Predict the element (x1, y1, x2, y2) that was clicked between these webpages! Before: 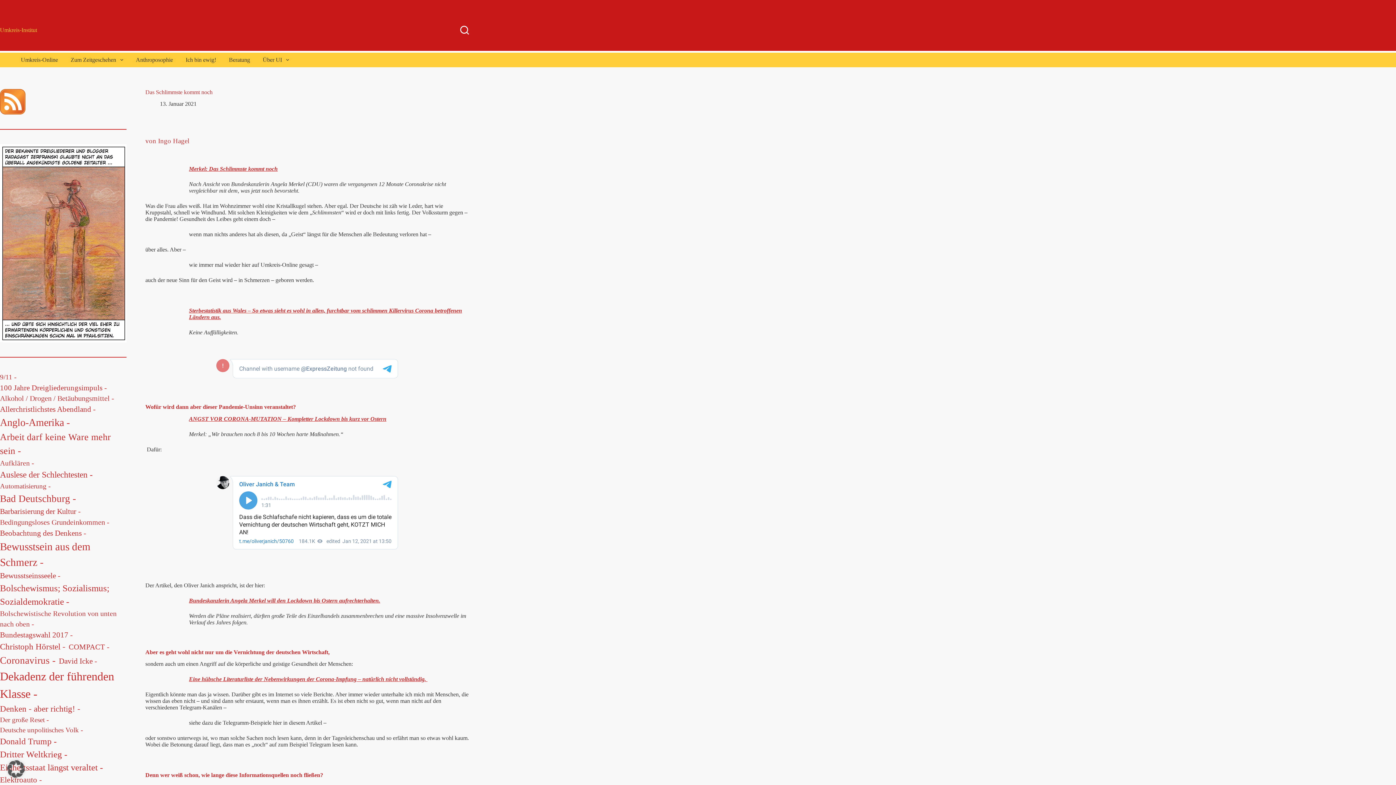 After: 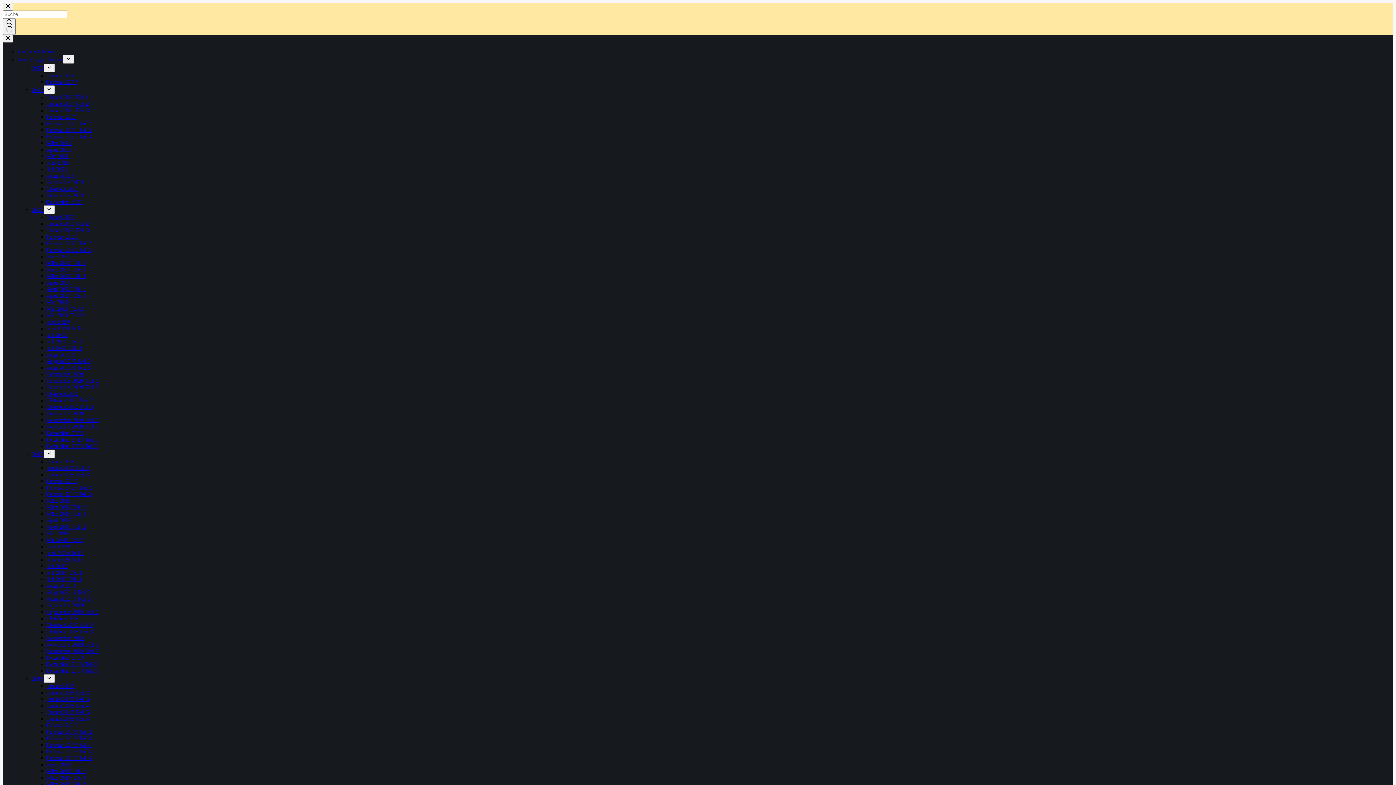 Action: bbox: (0, 761, 102, 774) label: Einheitsstaat längst veraltet - (61 Einträge)